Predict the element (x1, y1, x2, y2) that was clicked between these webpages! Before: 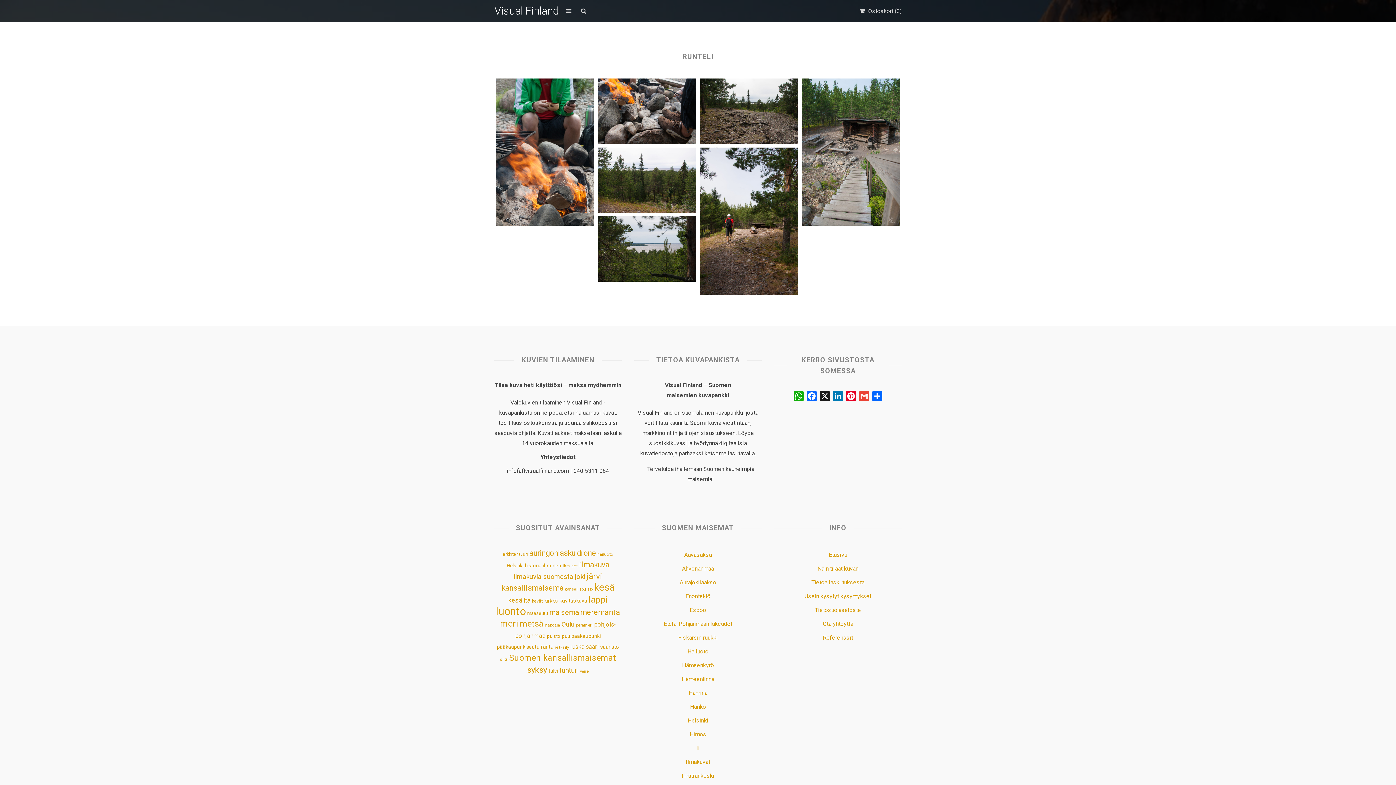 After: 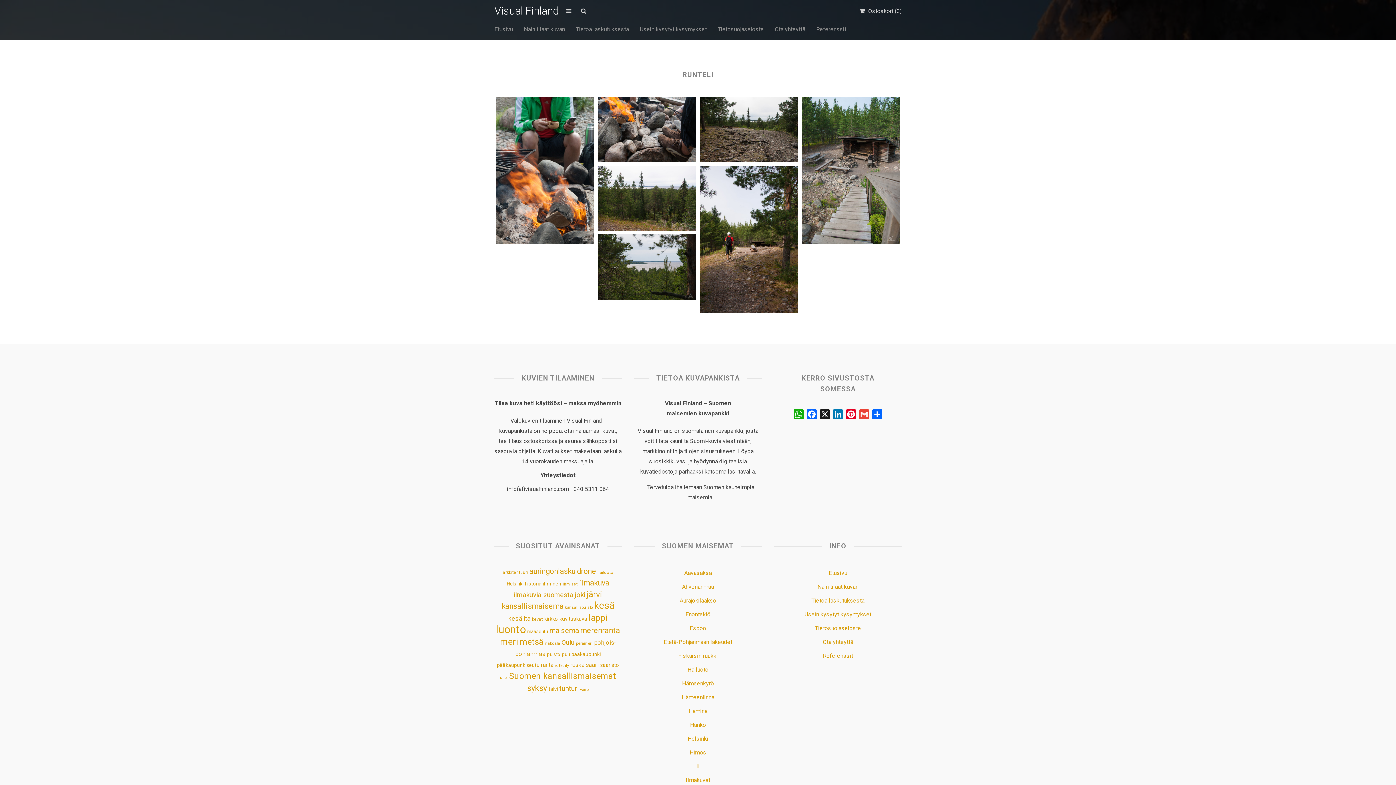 Action: bbox: (566, 2, 577, 18)